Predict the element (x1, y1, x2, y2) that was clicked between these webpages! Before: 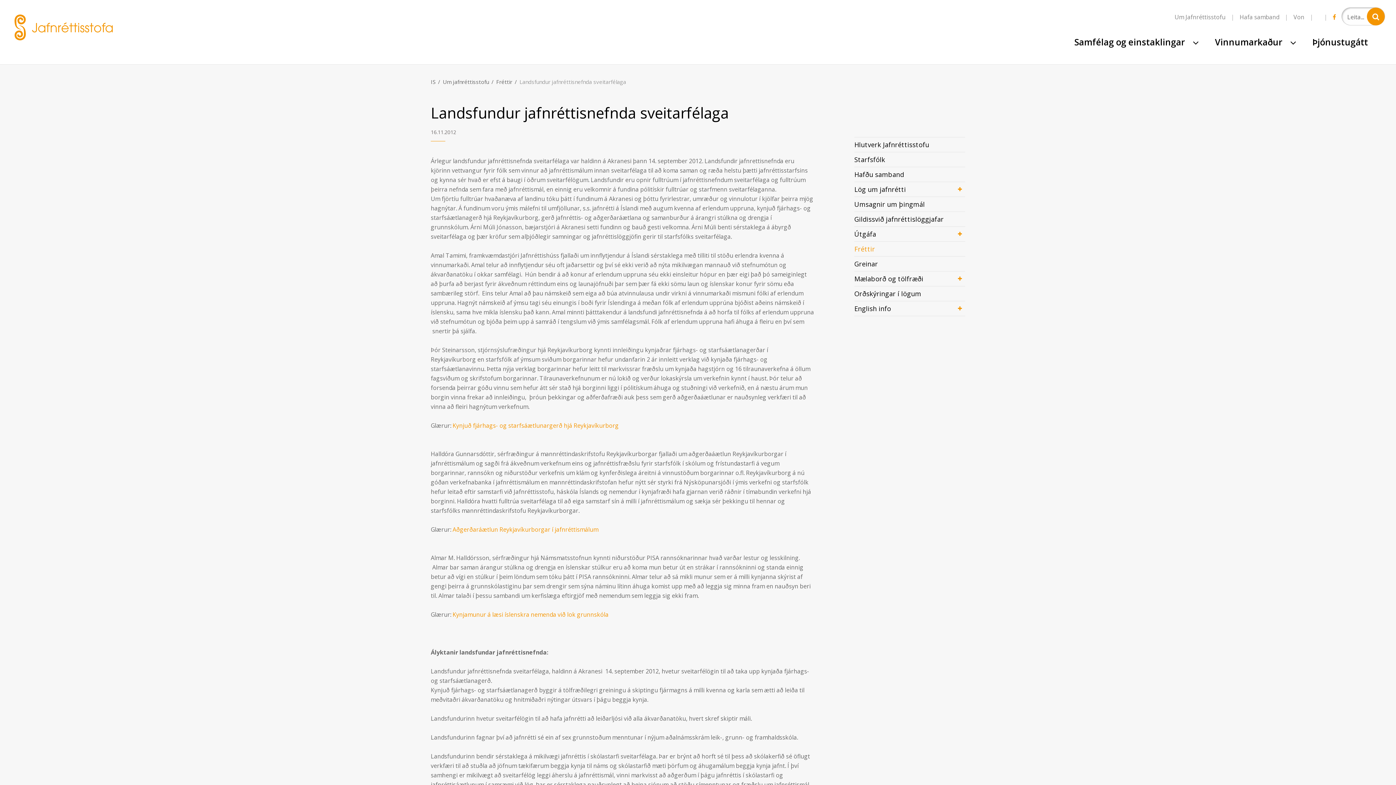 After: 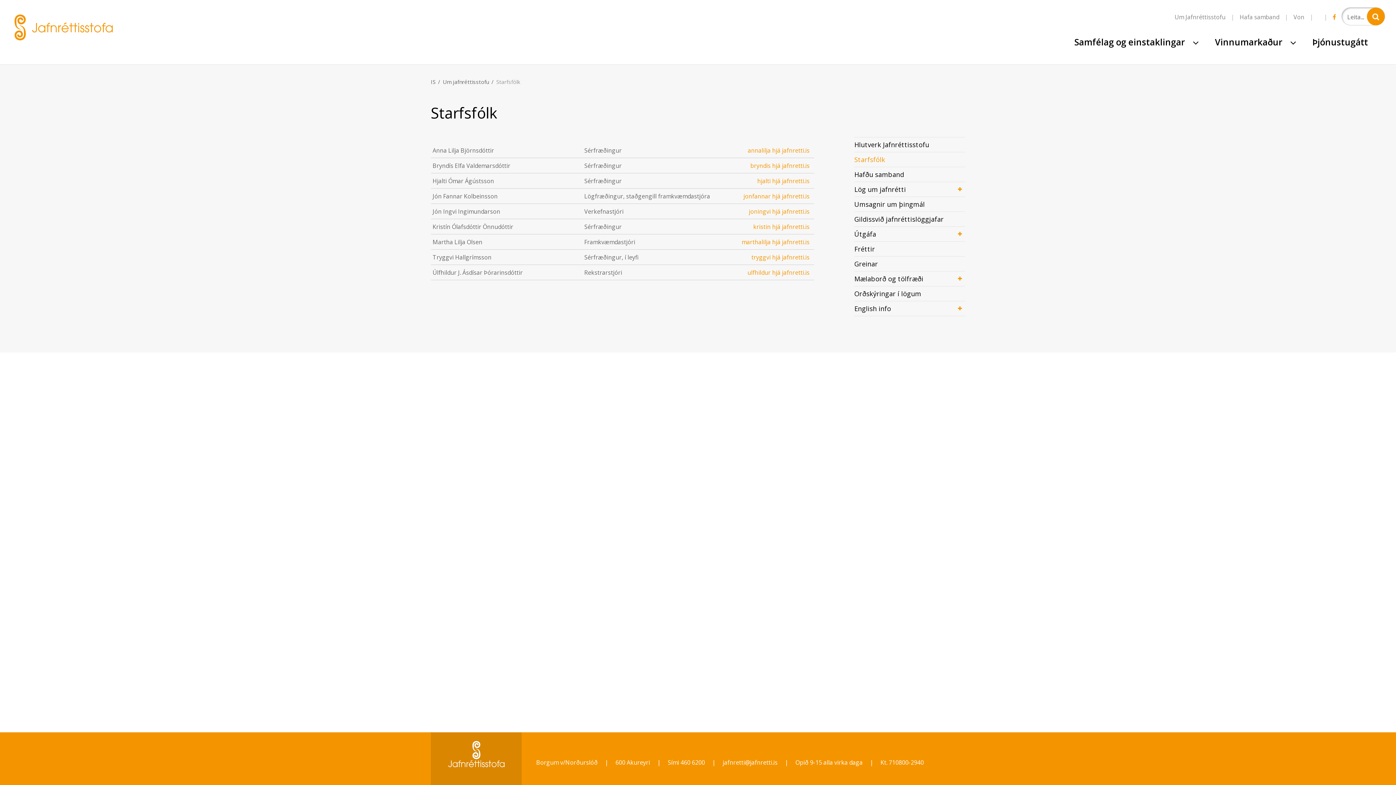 Action: bbox: (854, 152, 965, 166) label: Starfsfólk